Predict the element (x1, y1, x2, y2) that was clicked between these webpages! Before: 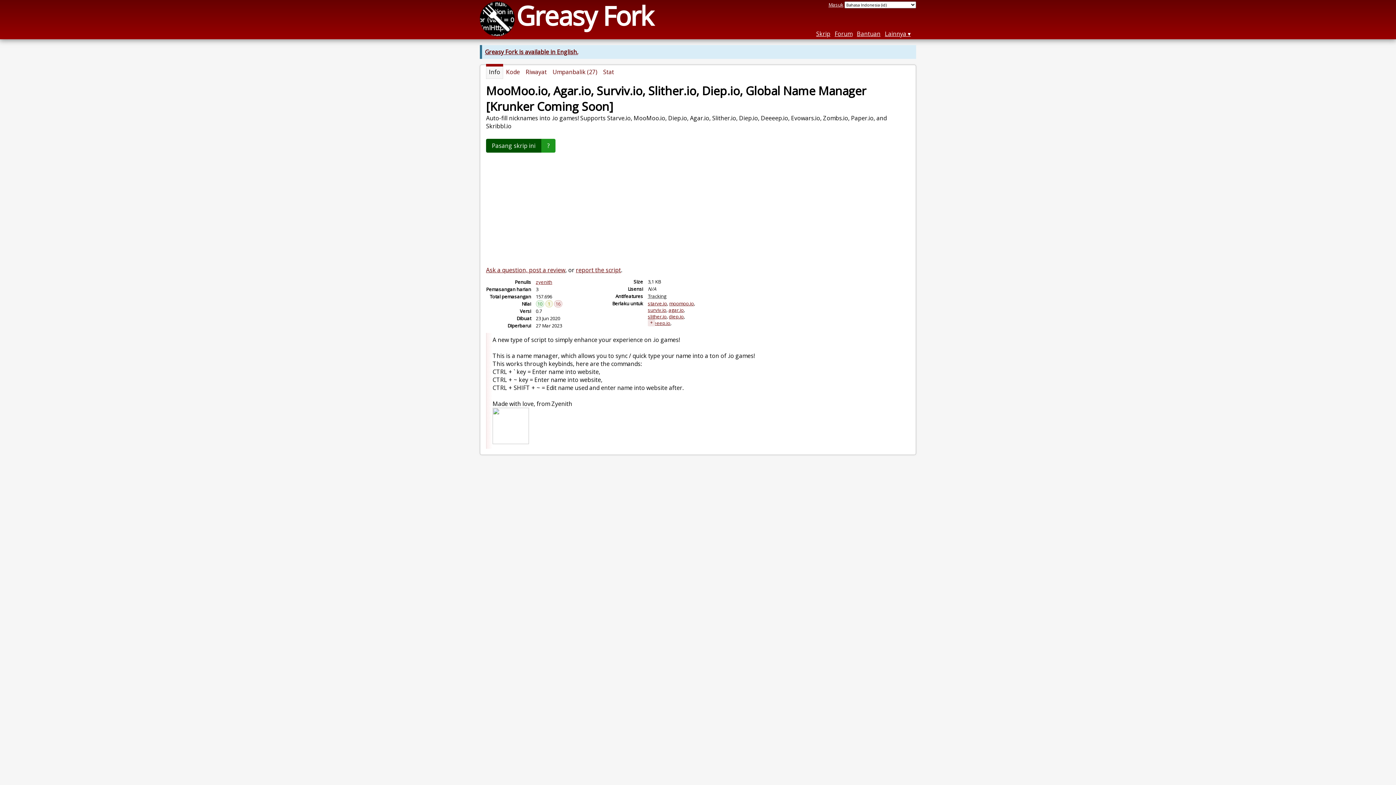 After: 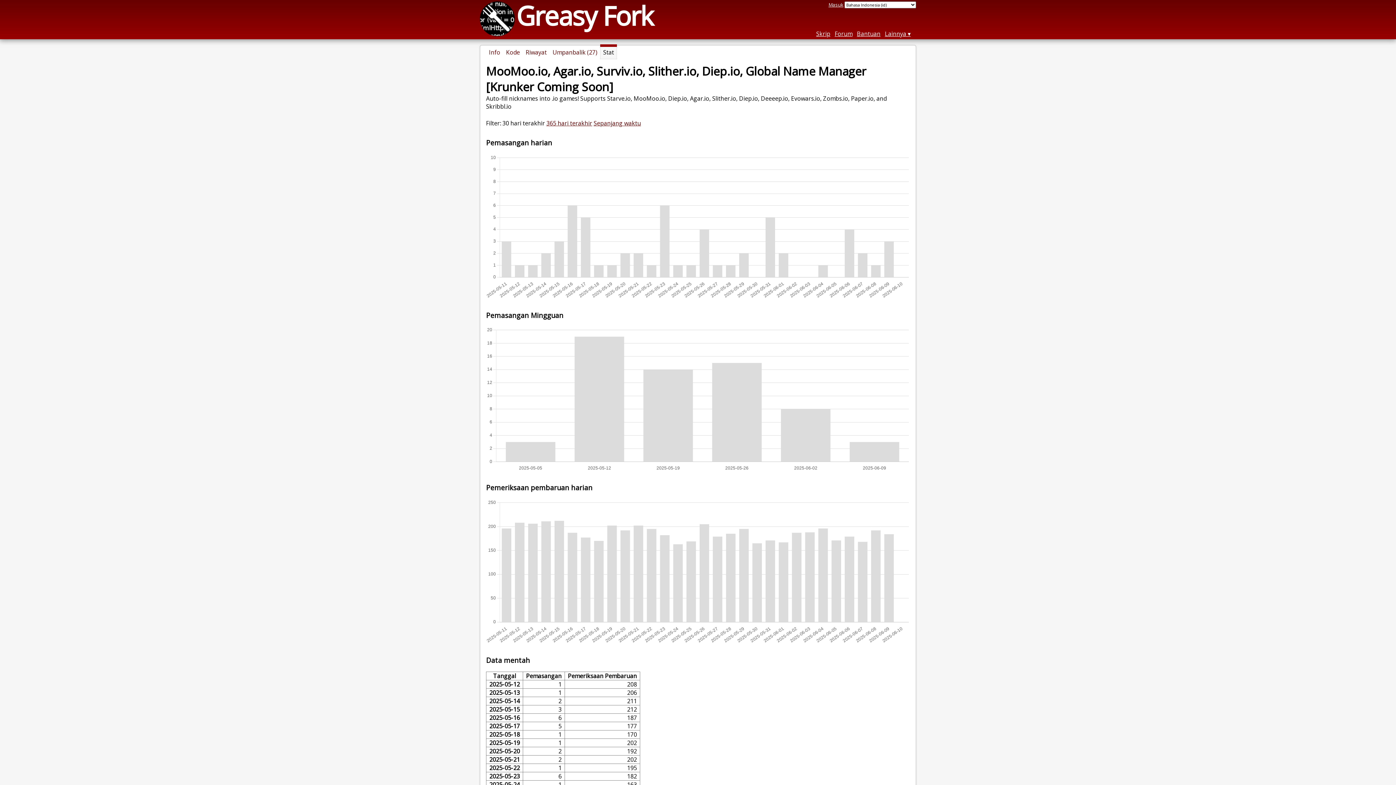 Action: bbox: (600, 65, 617, 78) label: Stat